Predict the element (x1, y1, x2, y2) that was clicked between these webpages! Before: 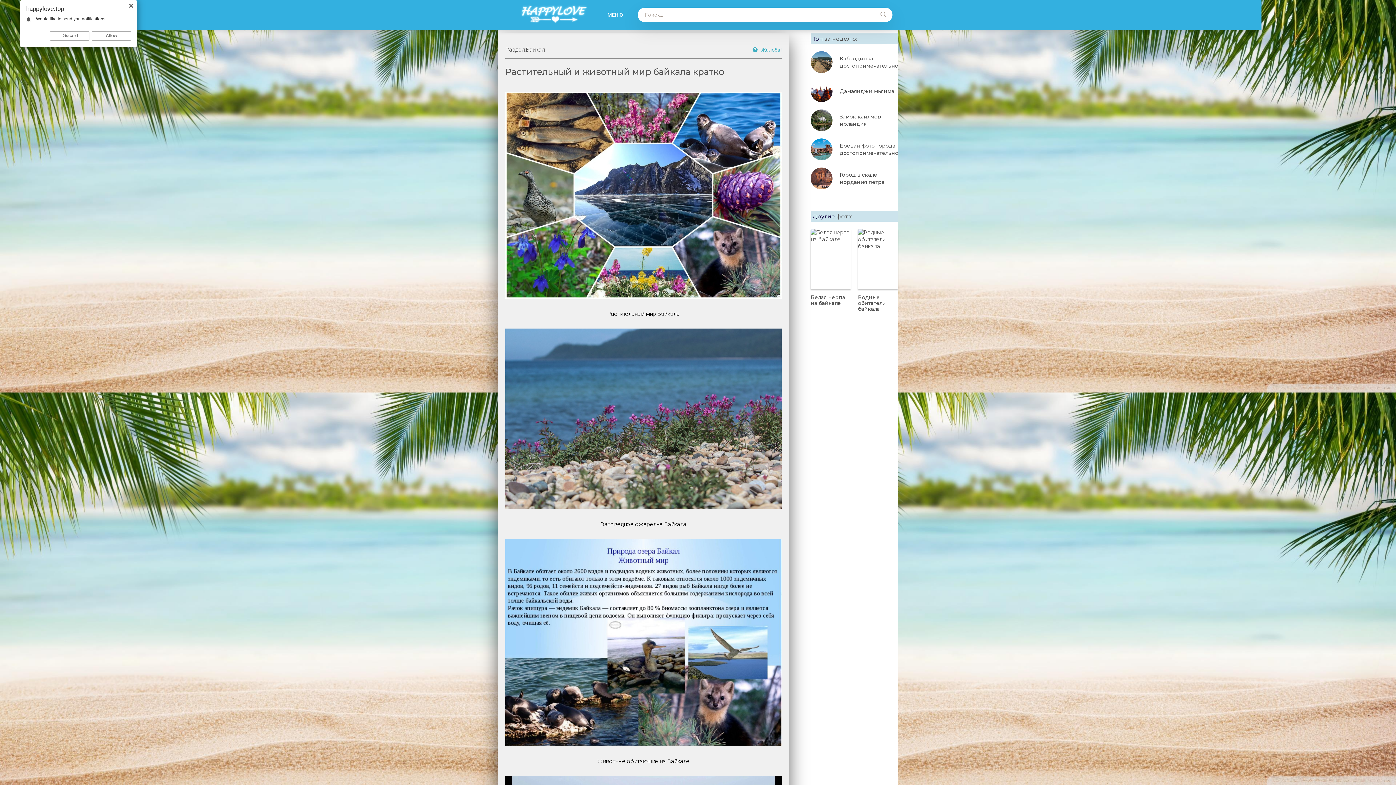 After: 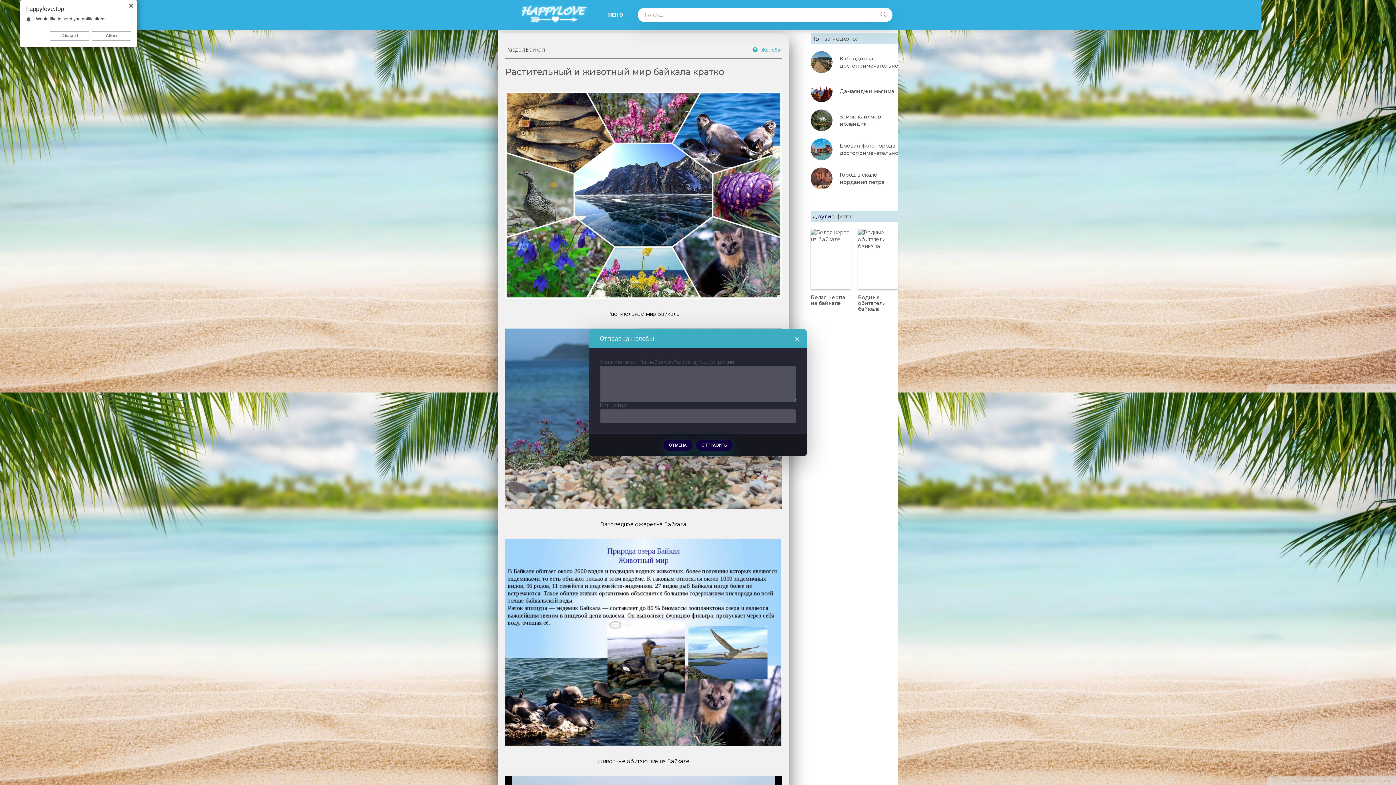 Action: bbox: (752, 46, 781, 52) label: Жалоба!